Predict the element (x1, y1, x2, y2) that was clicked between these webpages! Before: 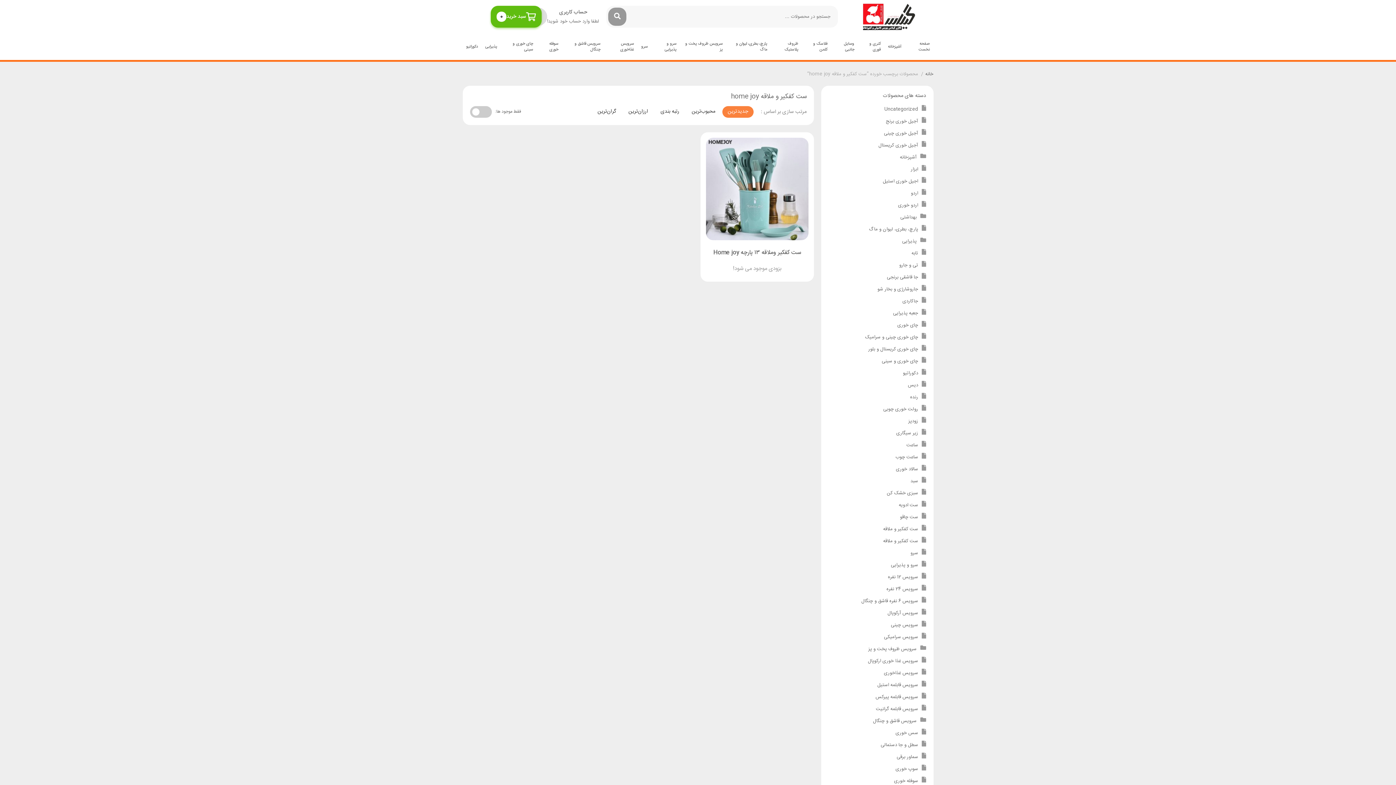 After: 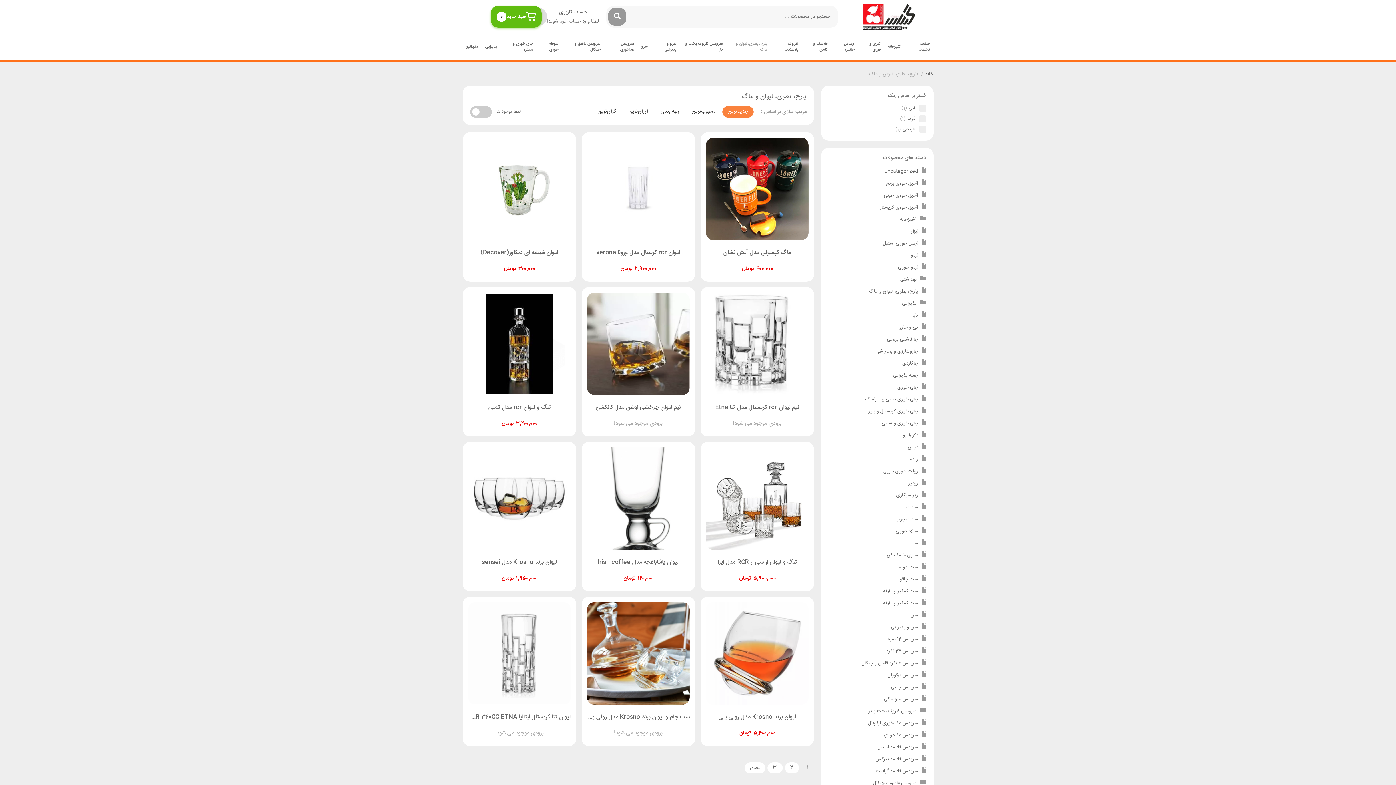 Action: bbox: (728, 39, 769, 54) label: پارچ، بطری، لیوان و ماگ